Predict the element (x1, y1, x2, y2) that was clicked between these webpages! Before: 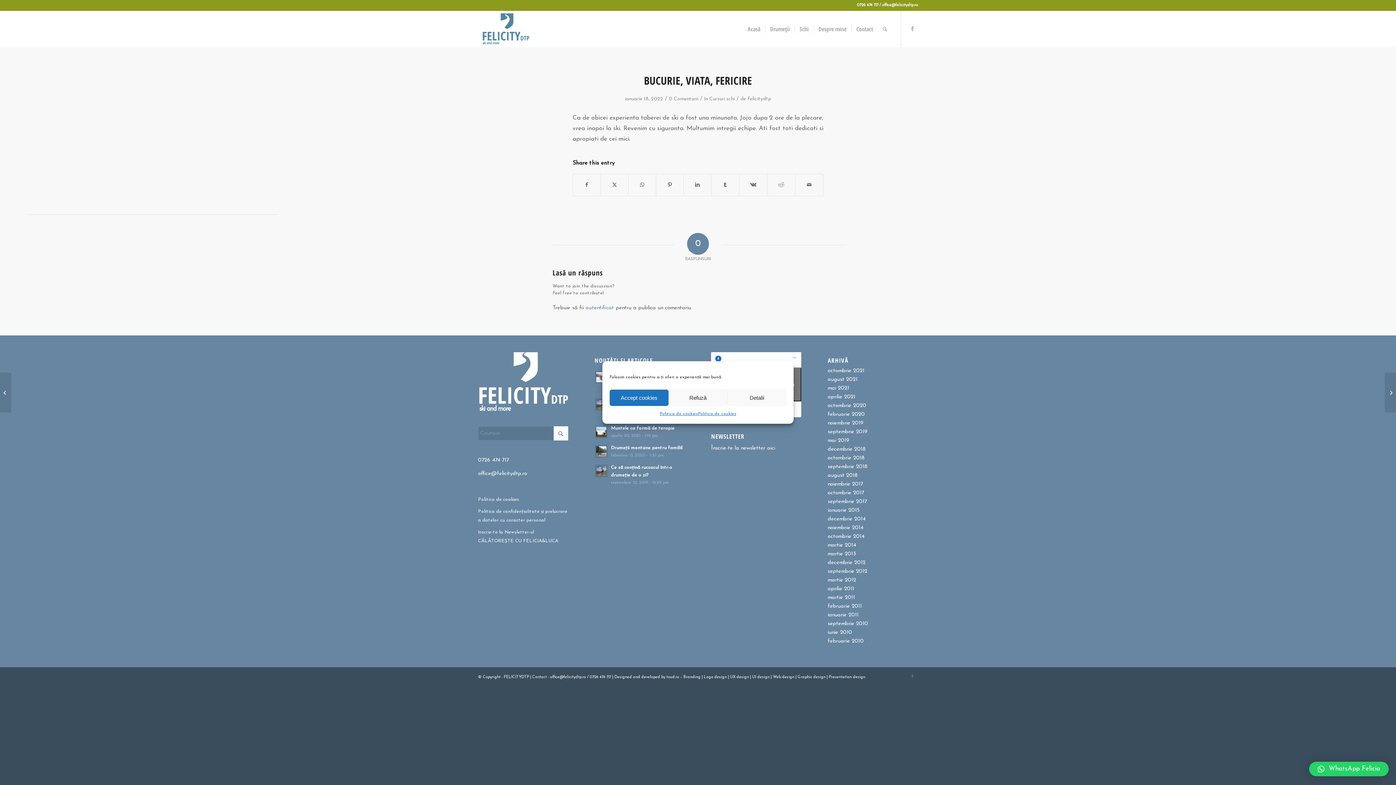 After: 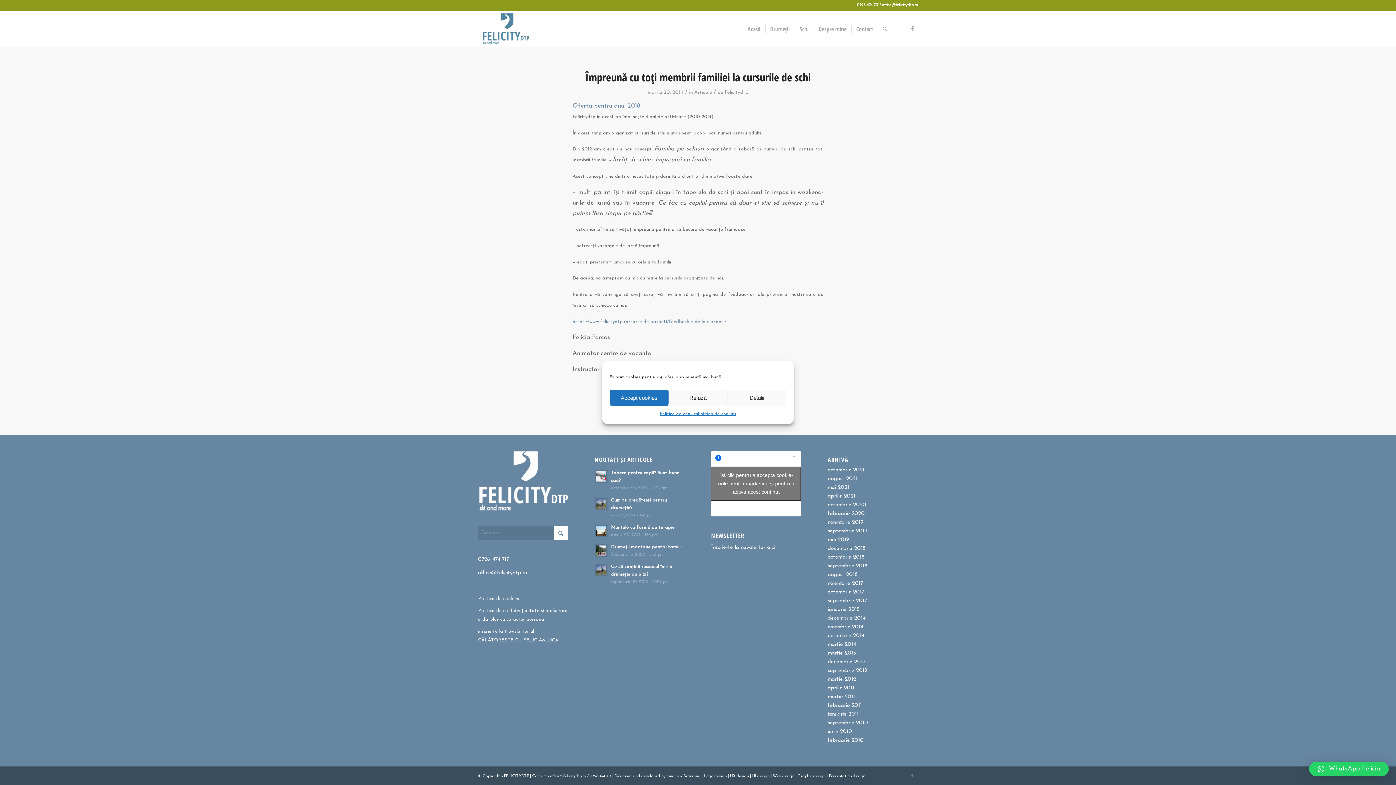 Action: label: martie 2014 bbox: (827, 542, 856, 548)